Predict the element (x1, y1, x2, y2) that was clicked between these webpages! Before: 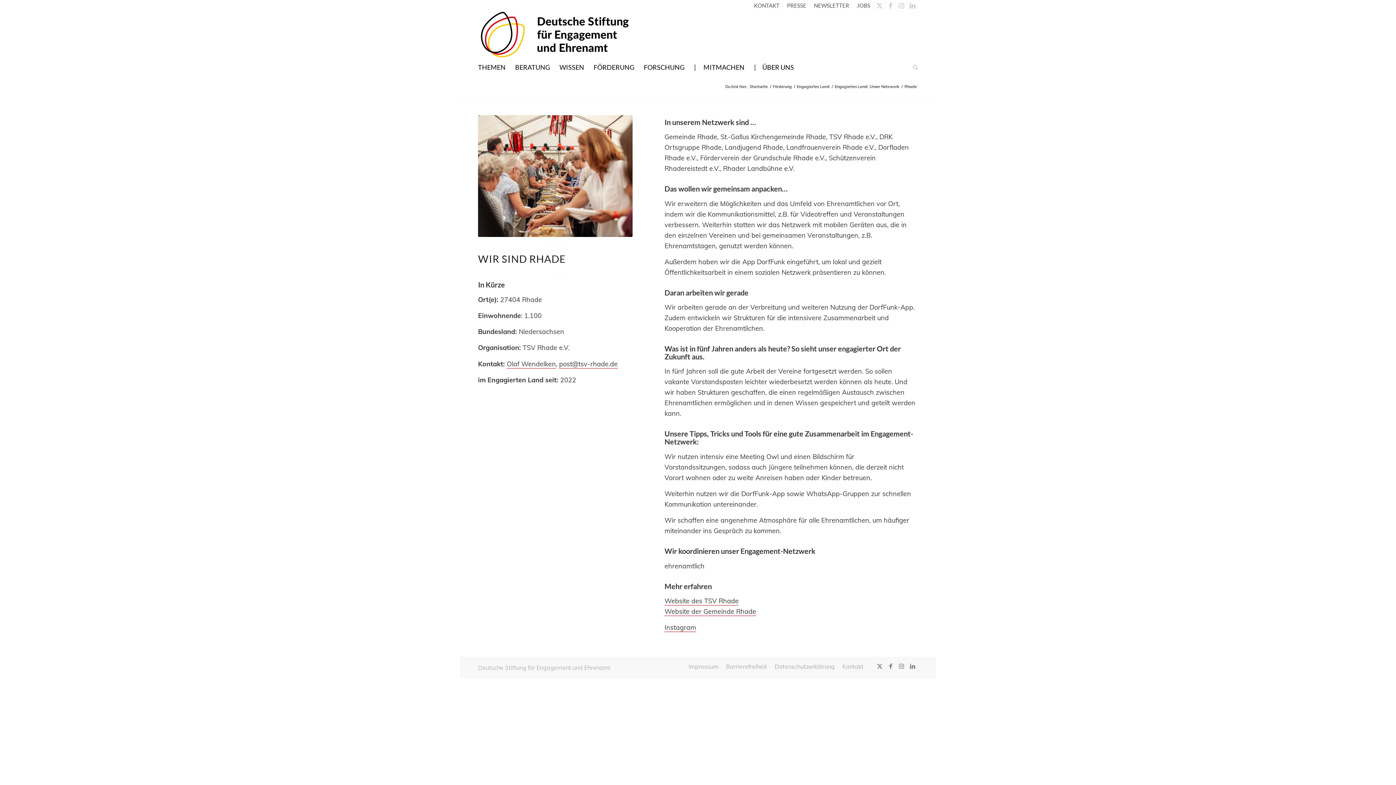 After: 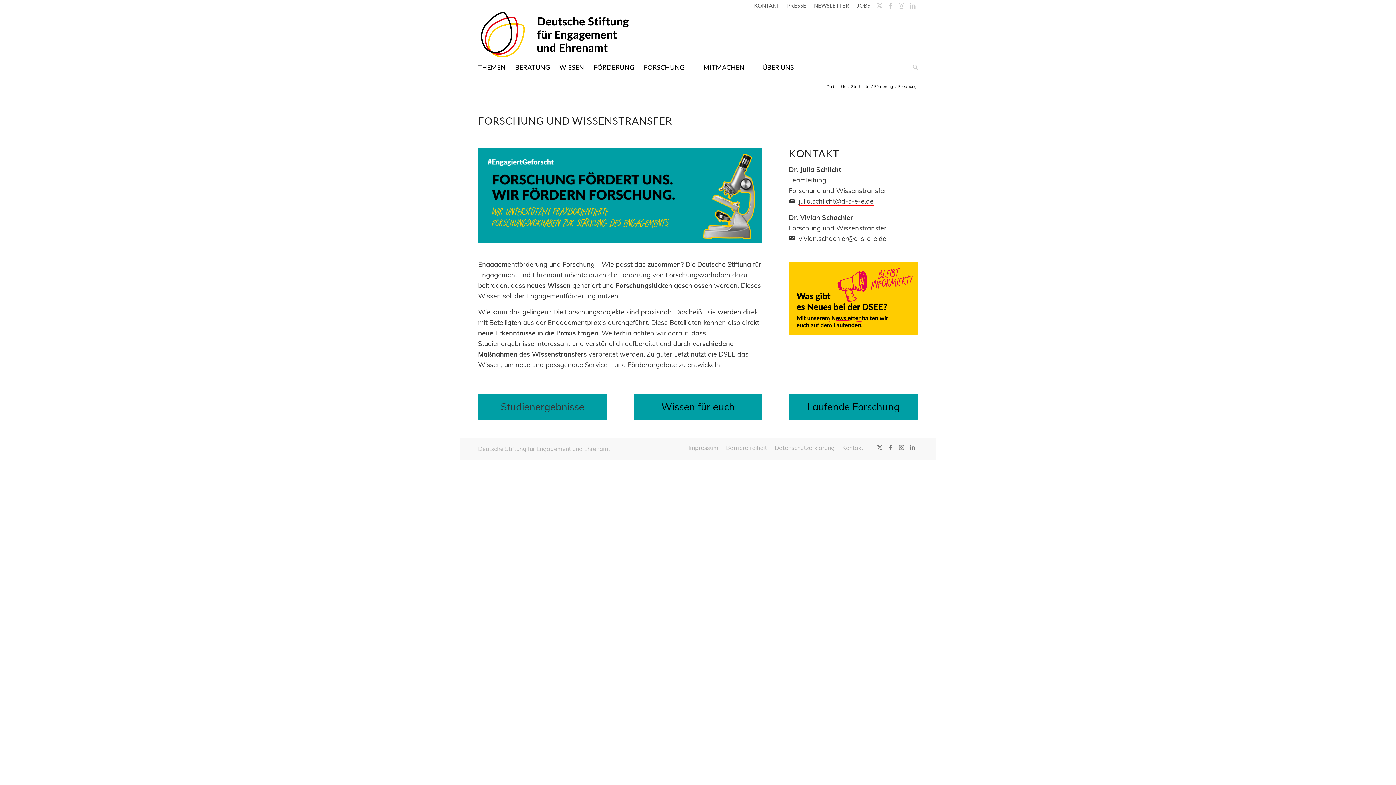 Action: bbox: (642, 58, 694, 76) label: FORSCHUNG